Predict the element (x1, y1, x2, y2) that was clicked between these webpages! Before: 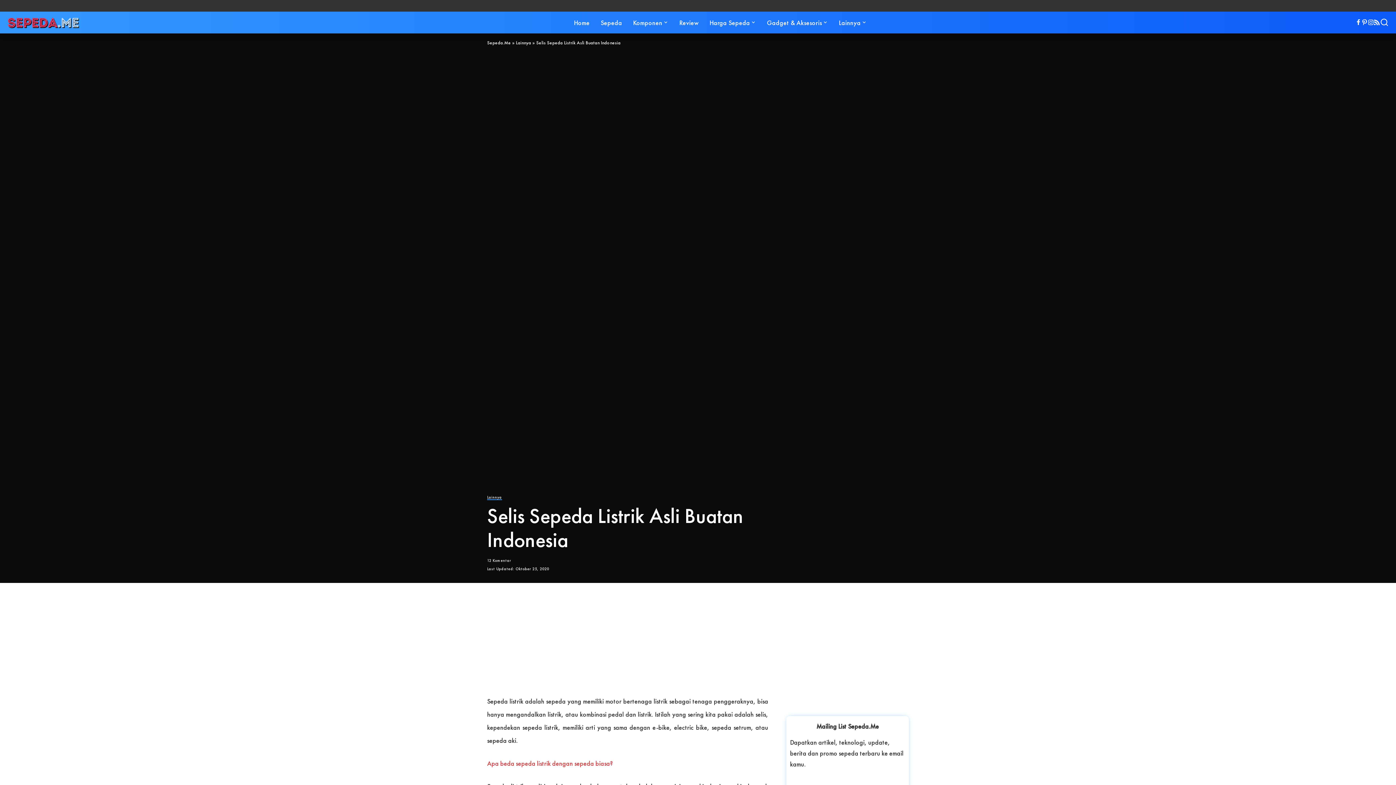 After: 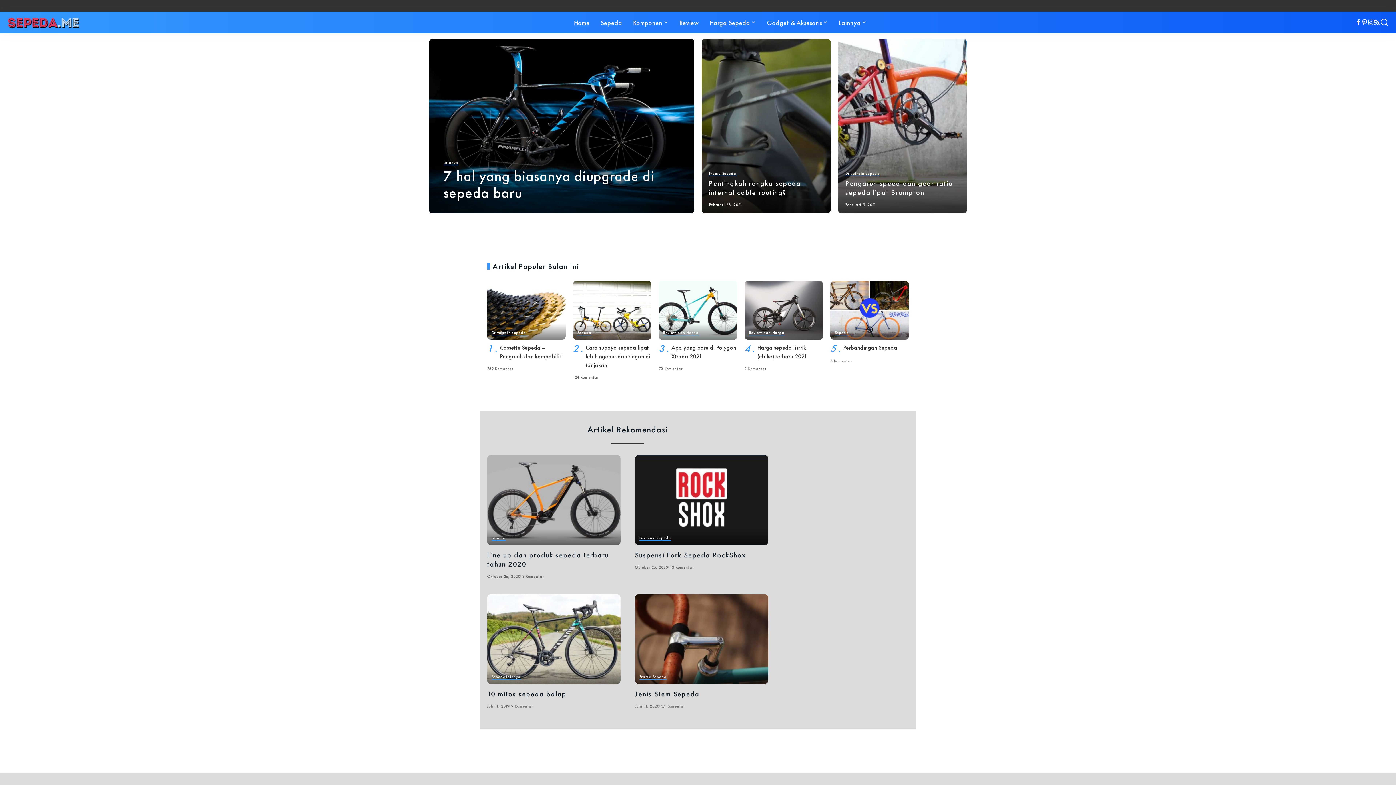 Action: label: Home bbox: (568, 11, 595, 33)